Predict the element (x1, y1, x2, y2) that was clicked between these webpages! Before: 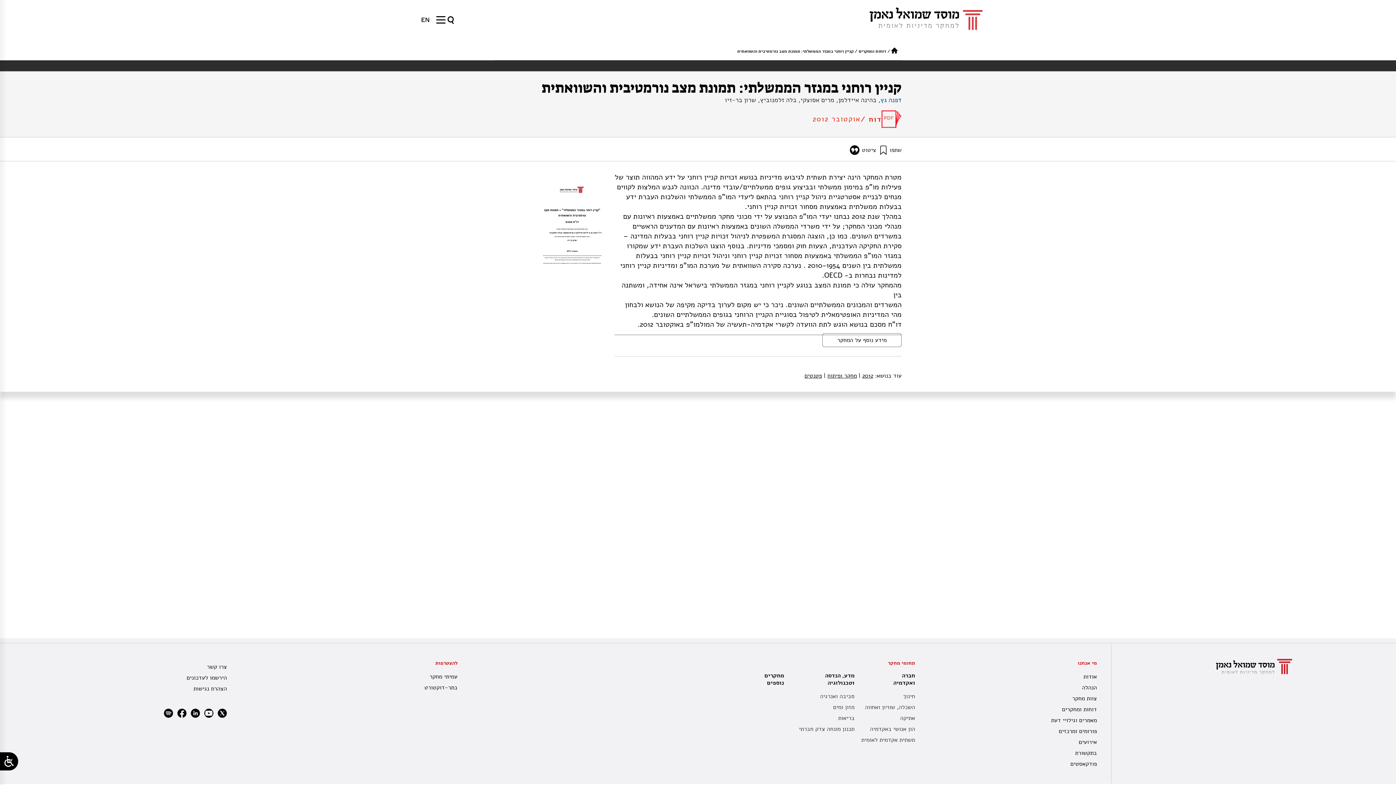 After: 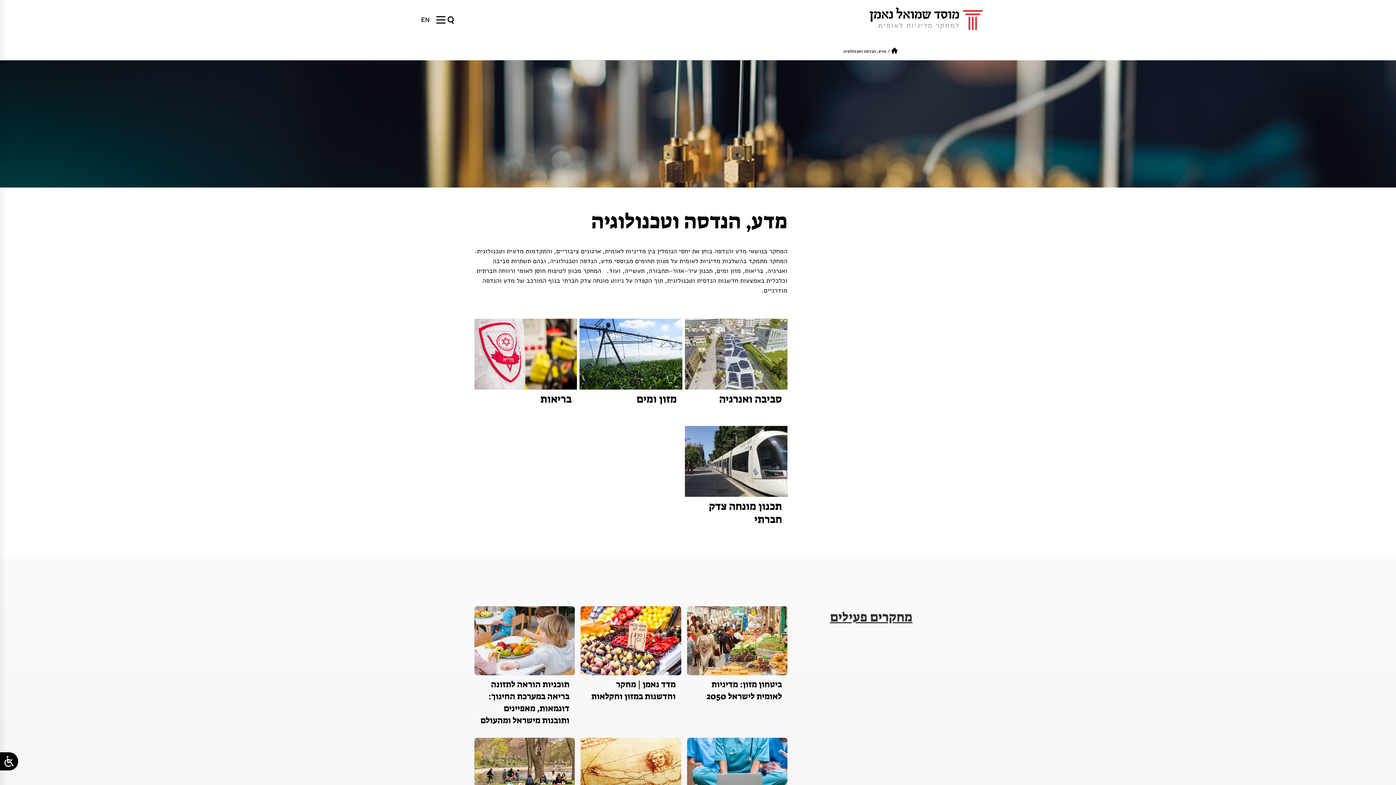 Action: label: מדע, הנדסה
וטכנולוגיה bbox: (803, 671, 854, 687)